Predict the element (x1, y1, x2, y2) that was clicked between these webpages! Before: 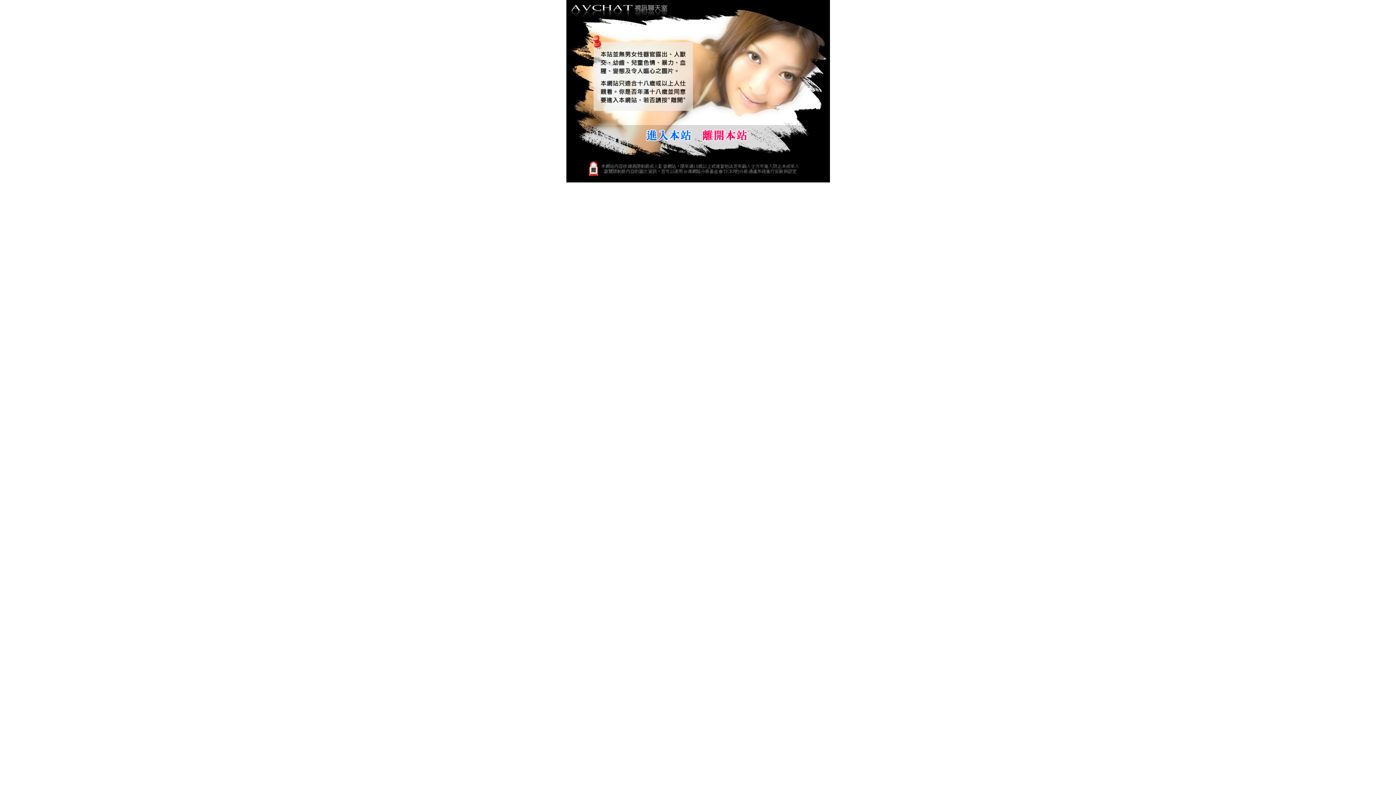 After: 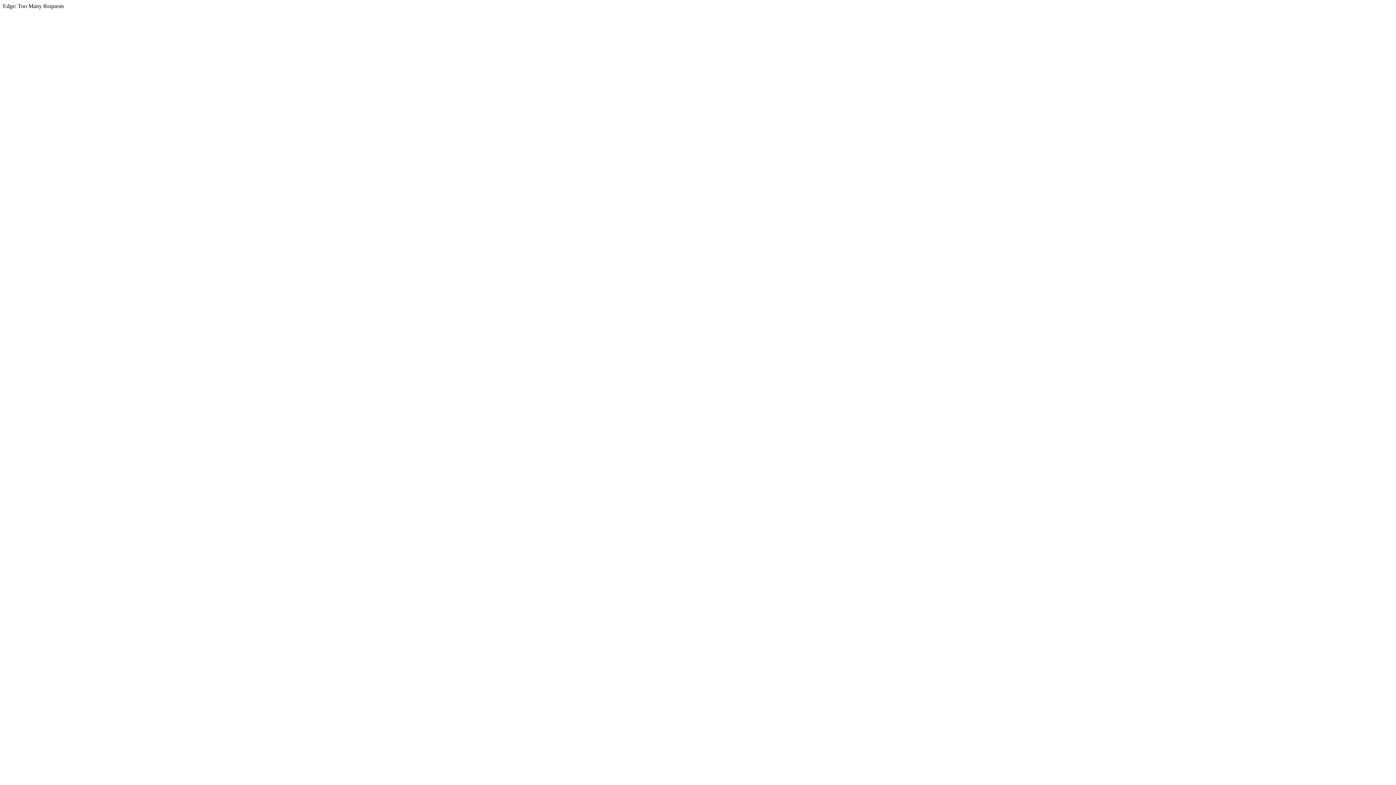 Action: bbox: (696, 142, 752, 147)